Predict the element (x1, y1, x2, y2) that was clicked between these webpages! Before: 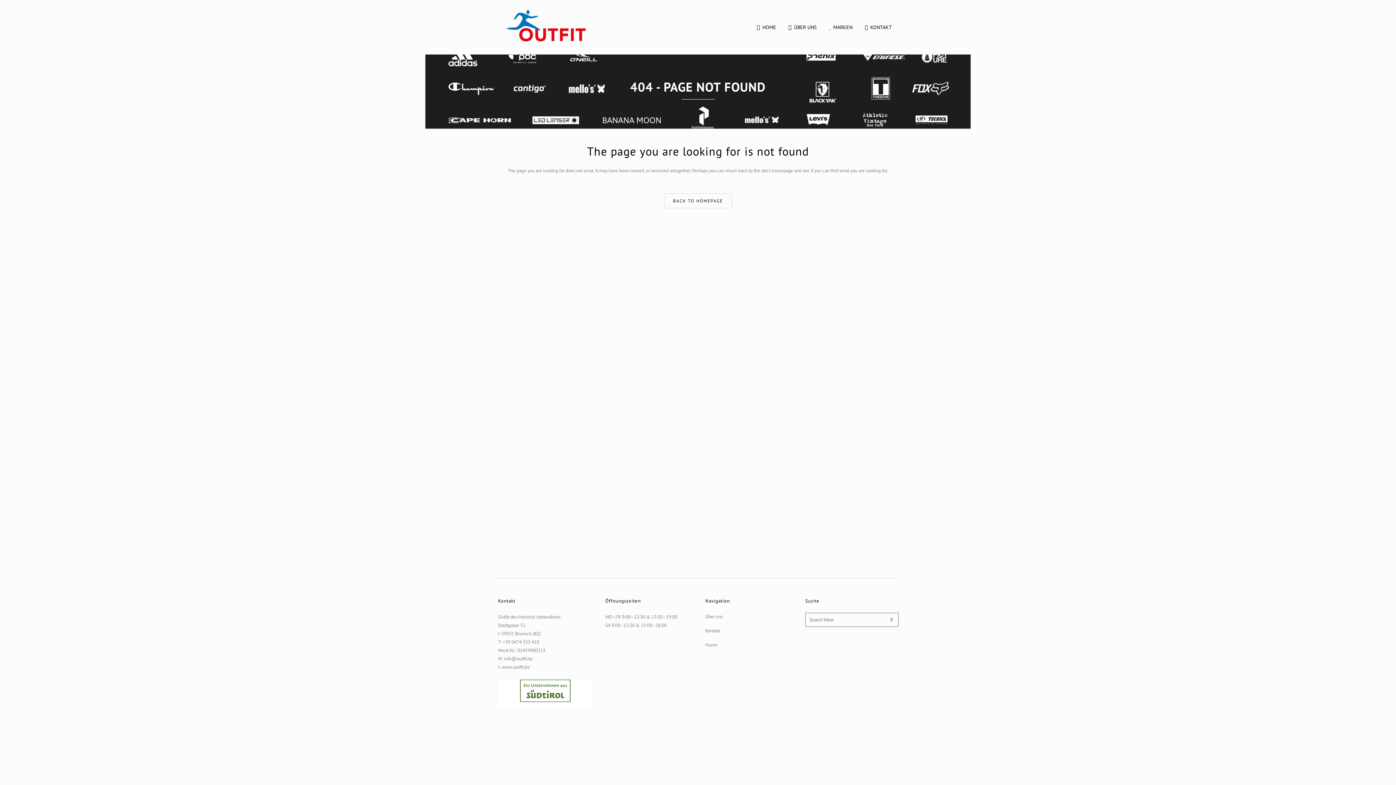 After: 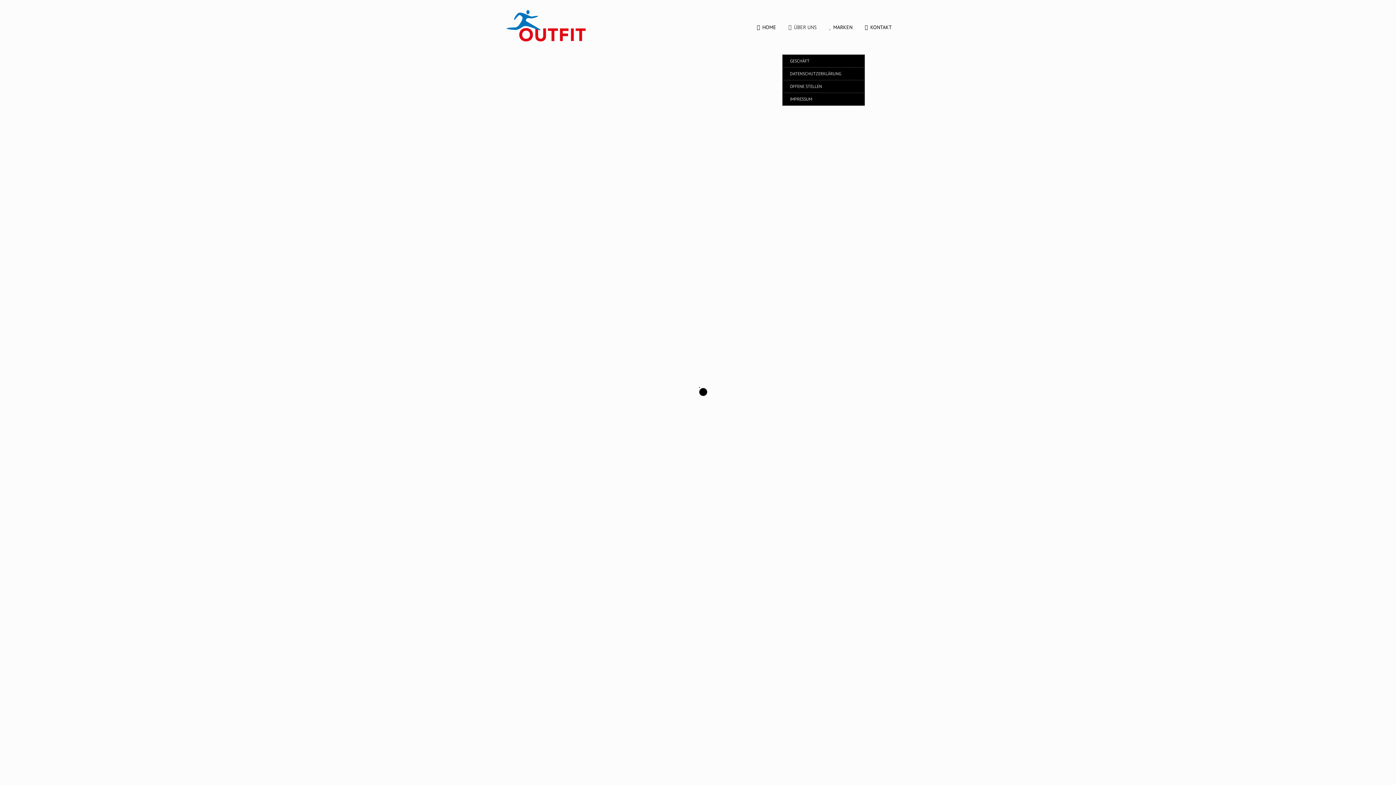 Action: label: ÜBER UNS bbox: (782, 0, 822, 54)